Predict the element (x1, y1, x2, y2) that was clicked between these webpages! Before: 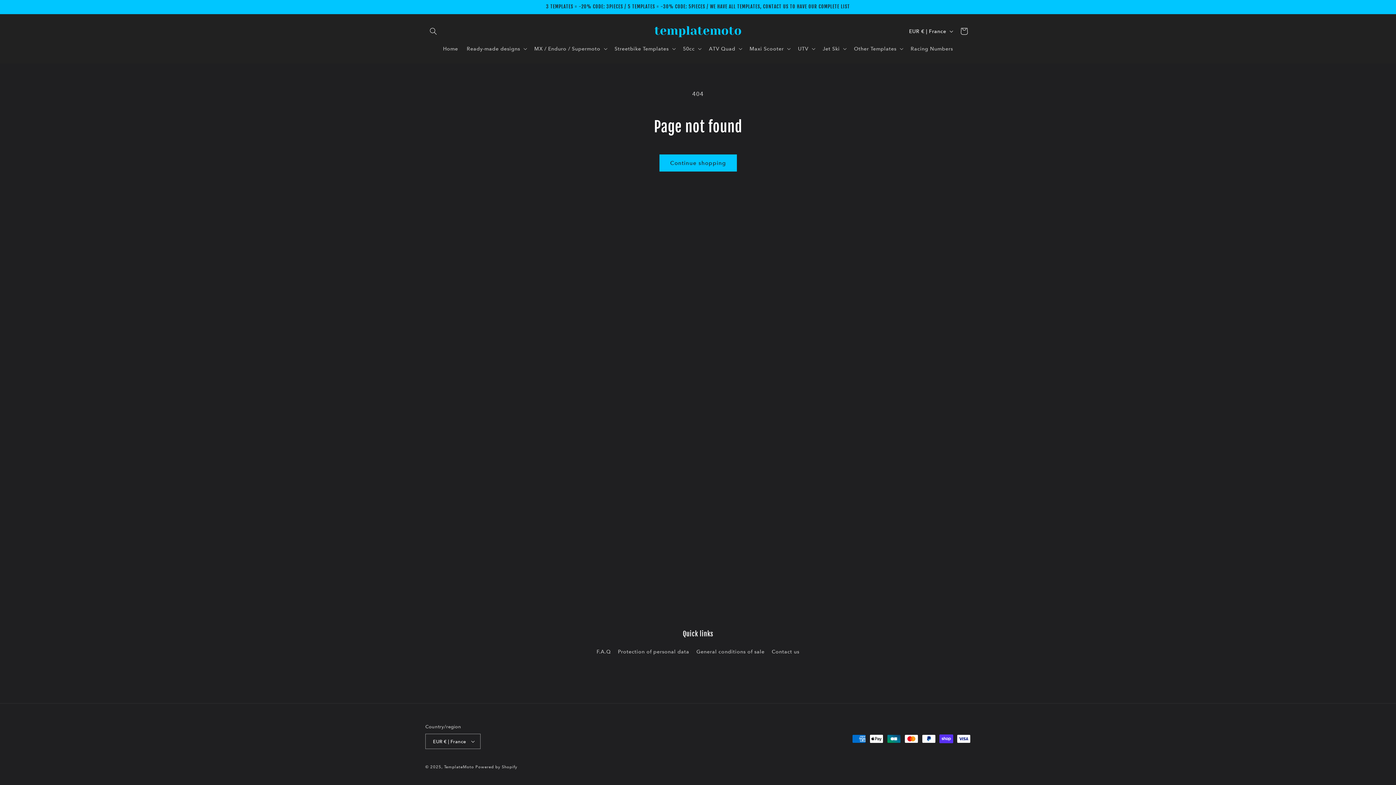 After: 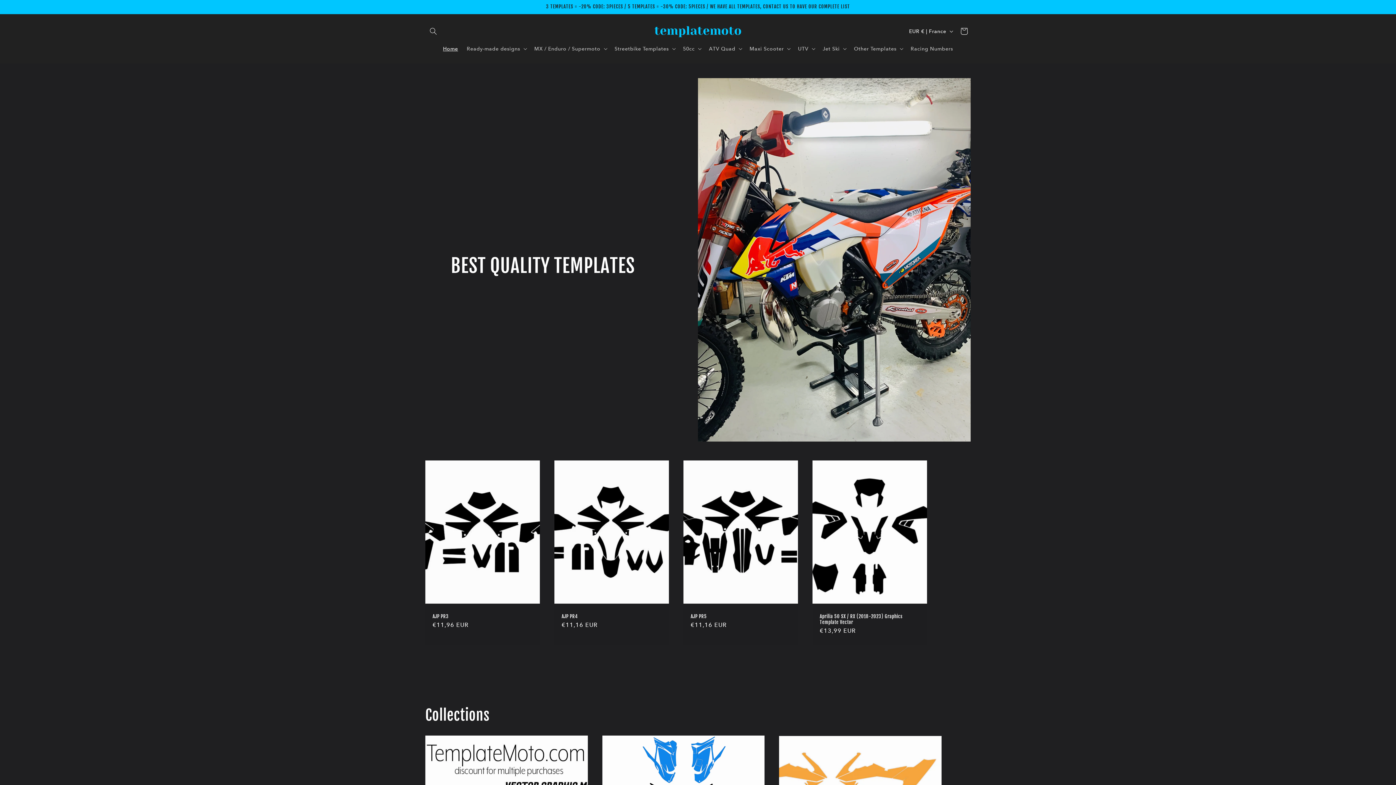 Action: label: Home bbox: (438, 41, 462, 56)